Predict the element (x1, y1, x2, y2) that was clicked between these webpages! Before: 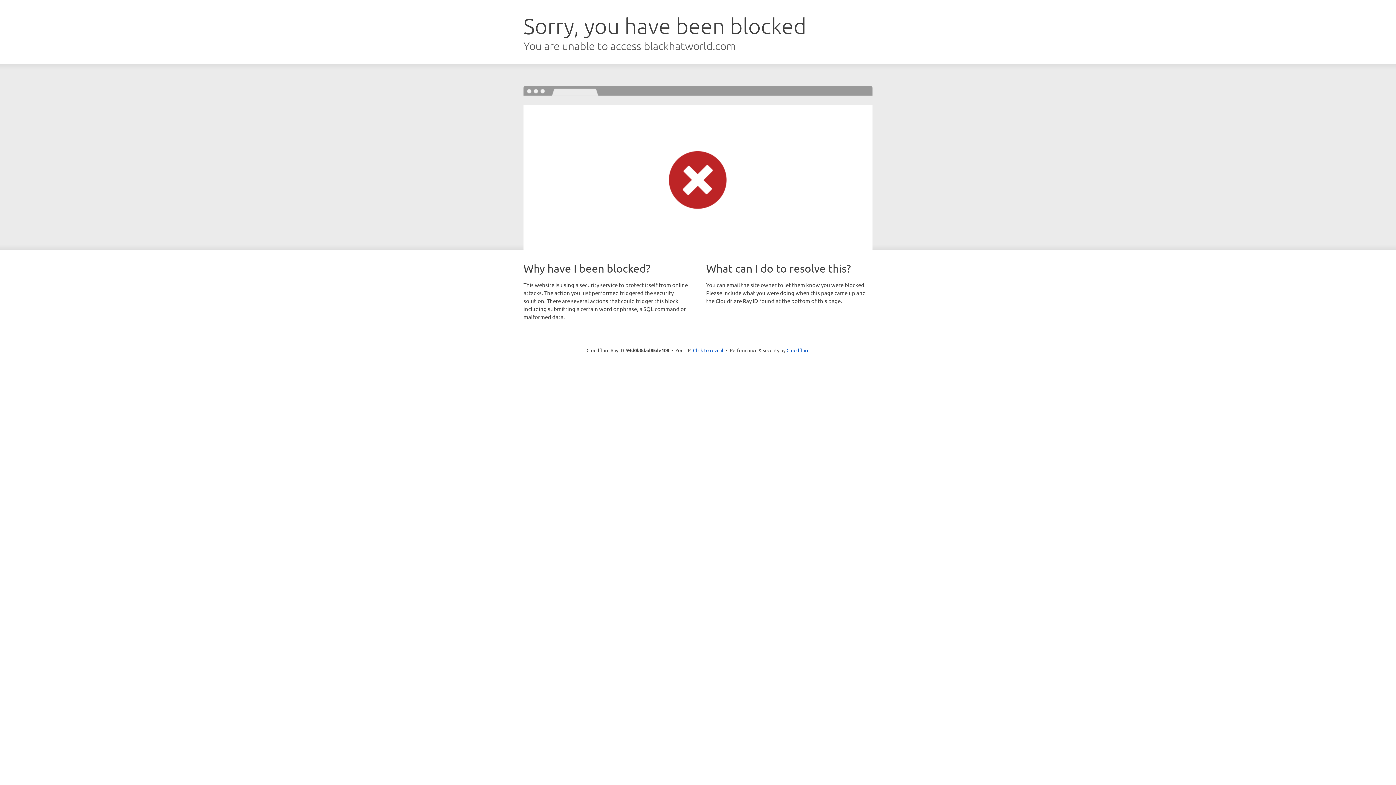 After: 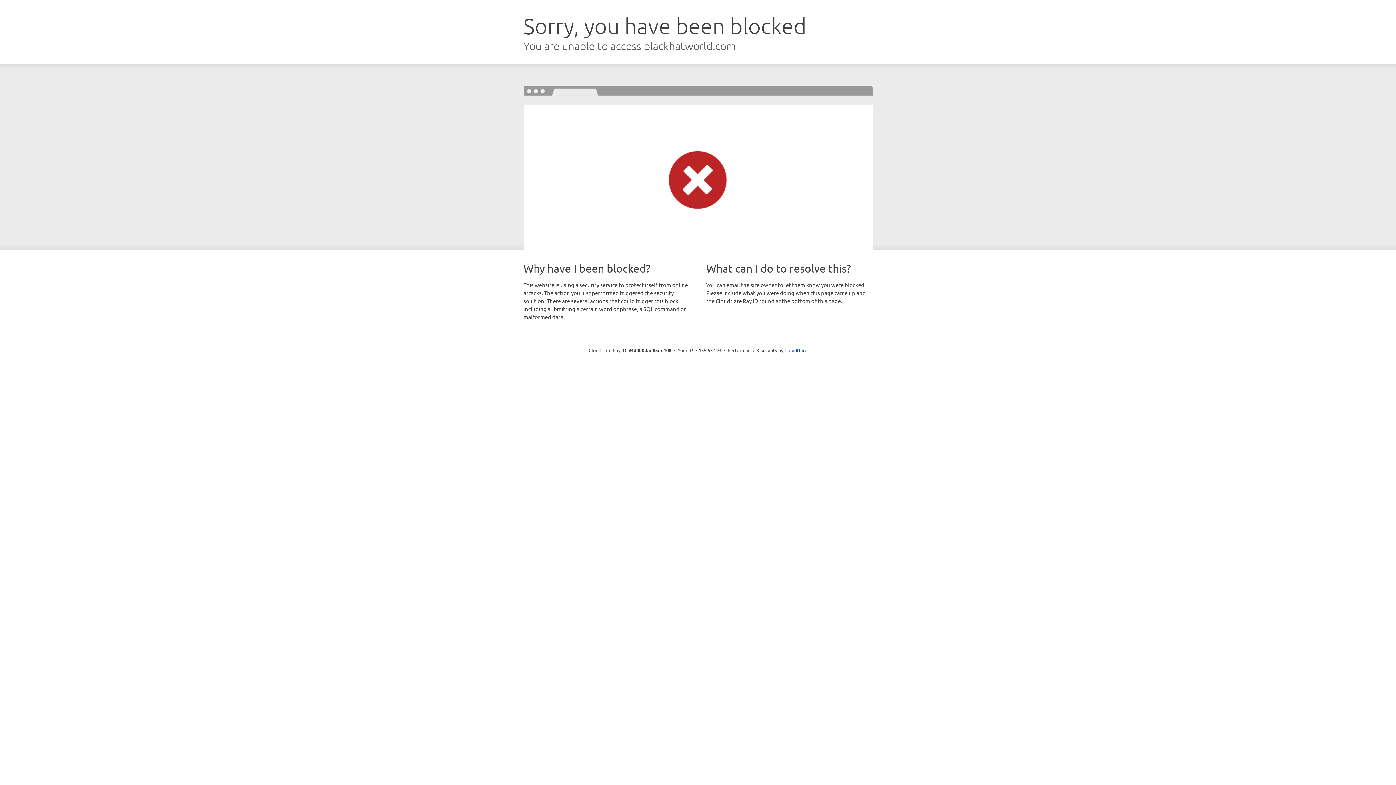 Action: bbox: (693, 346, 723, 353) label: Click to reveal